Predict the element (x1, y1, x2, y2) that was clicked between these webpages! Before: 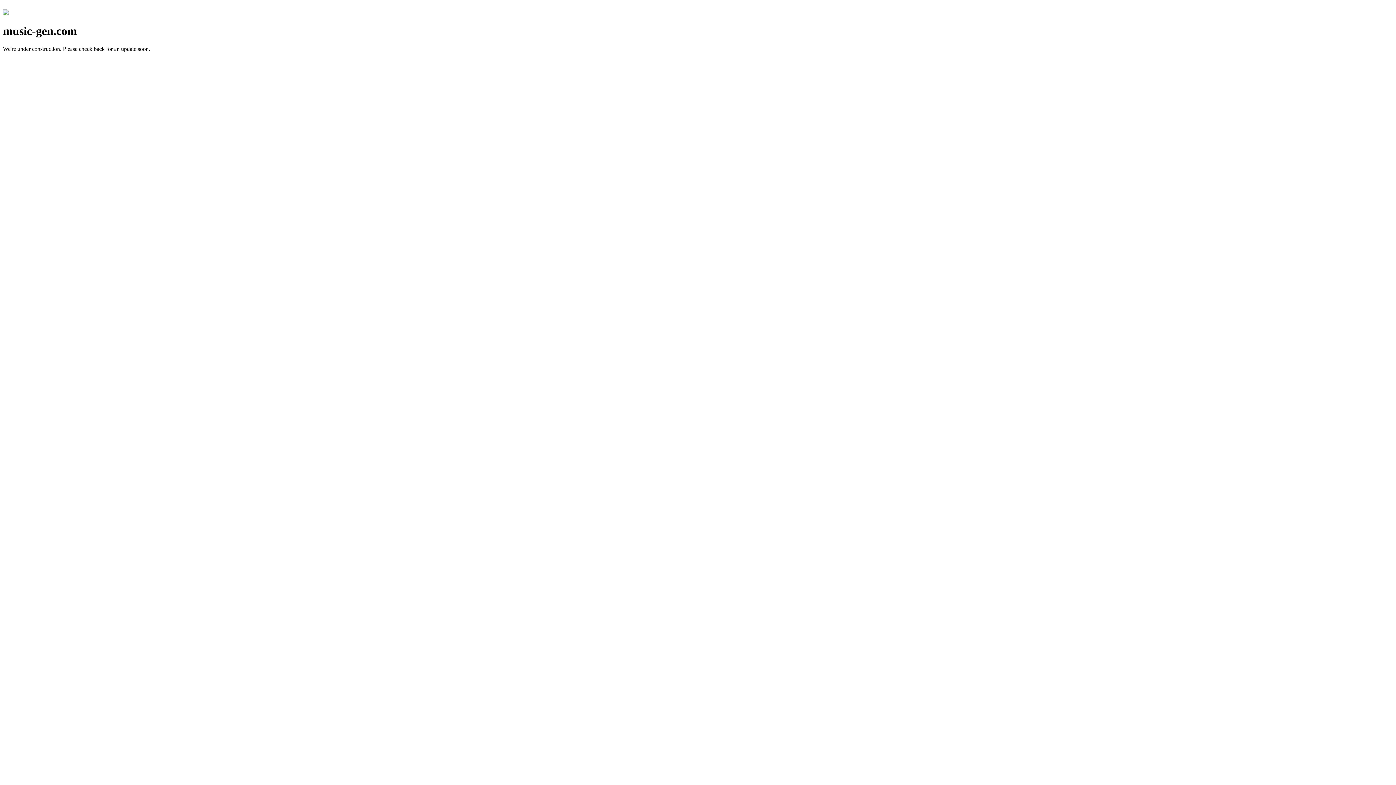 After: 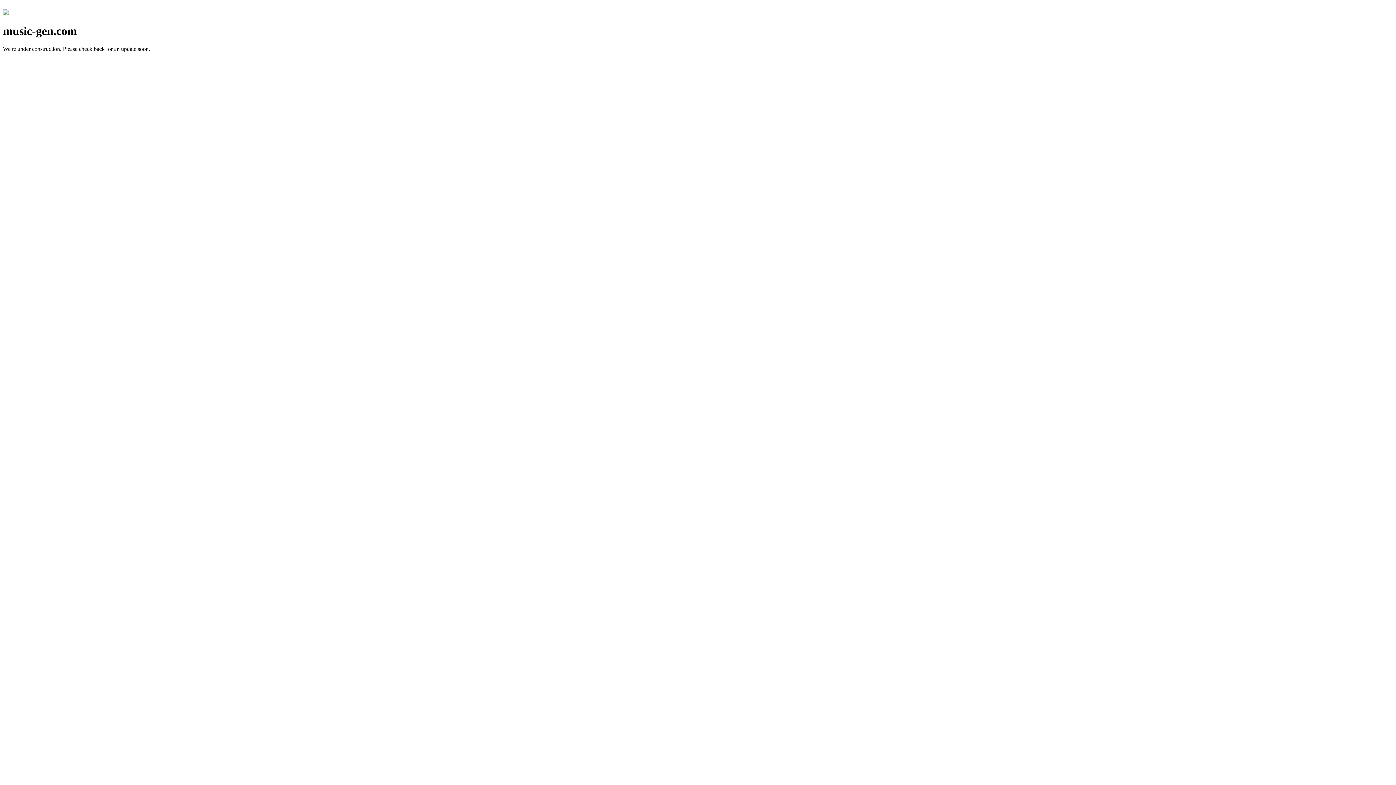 Action: bbox: (2, 10, 8, 16)